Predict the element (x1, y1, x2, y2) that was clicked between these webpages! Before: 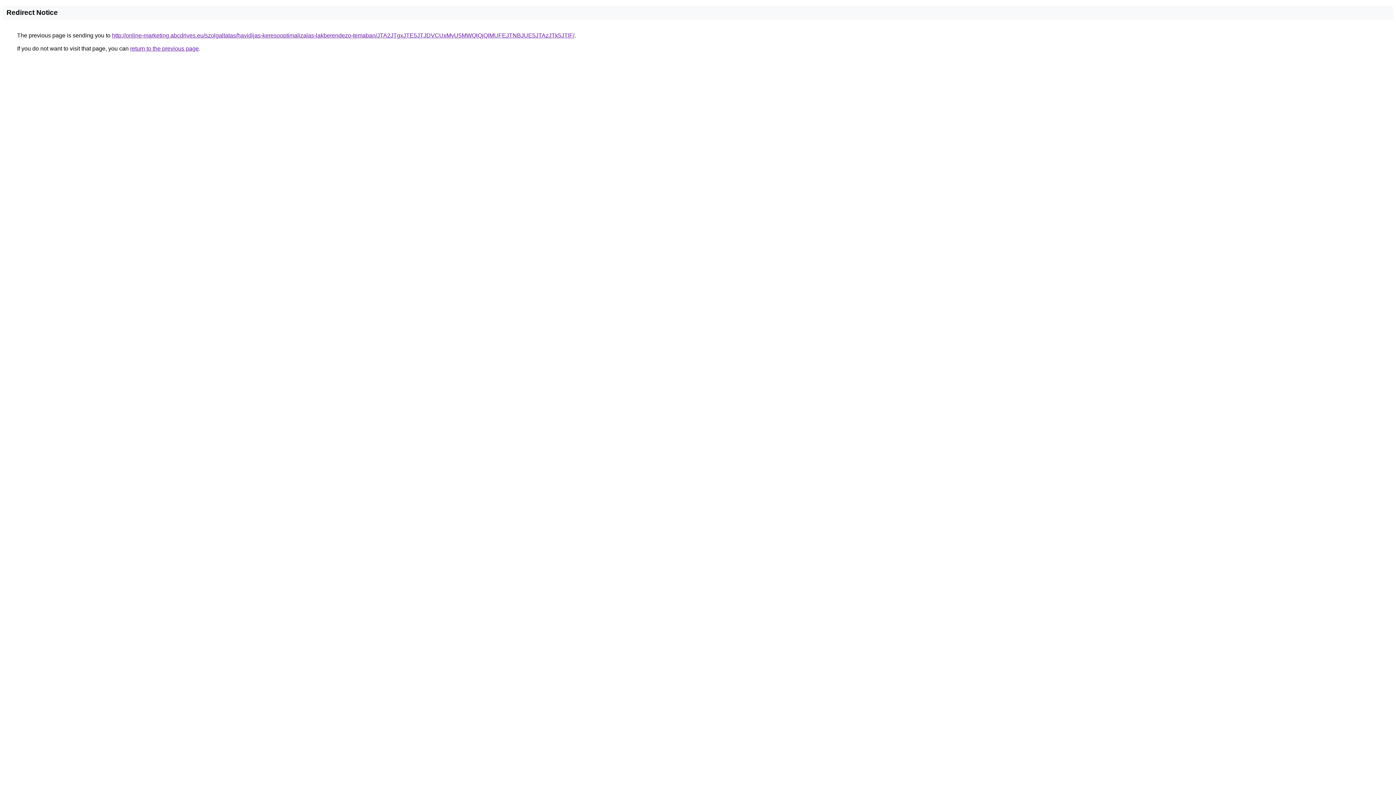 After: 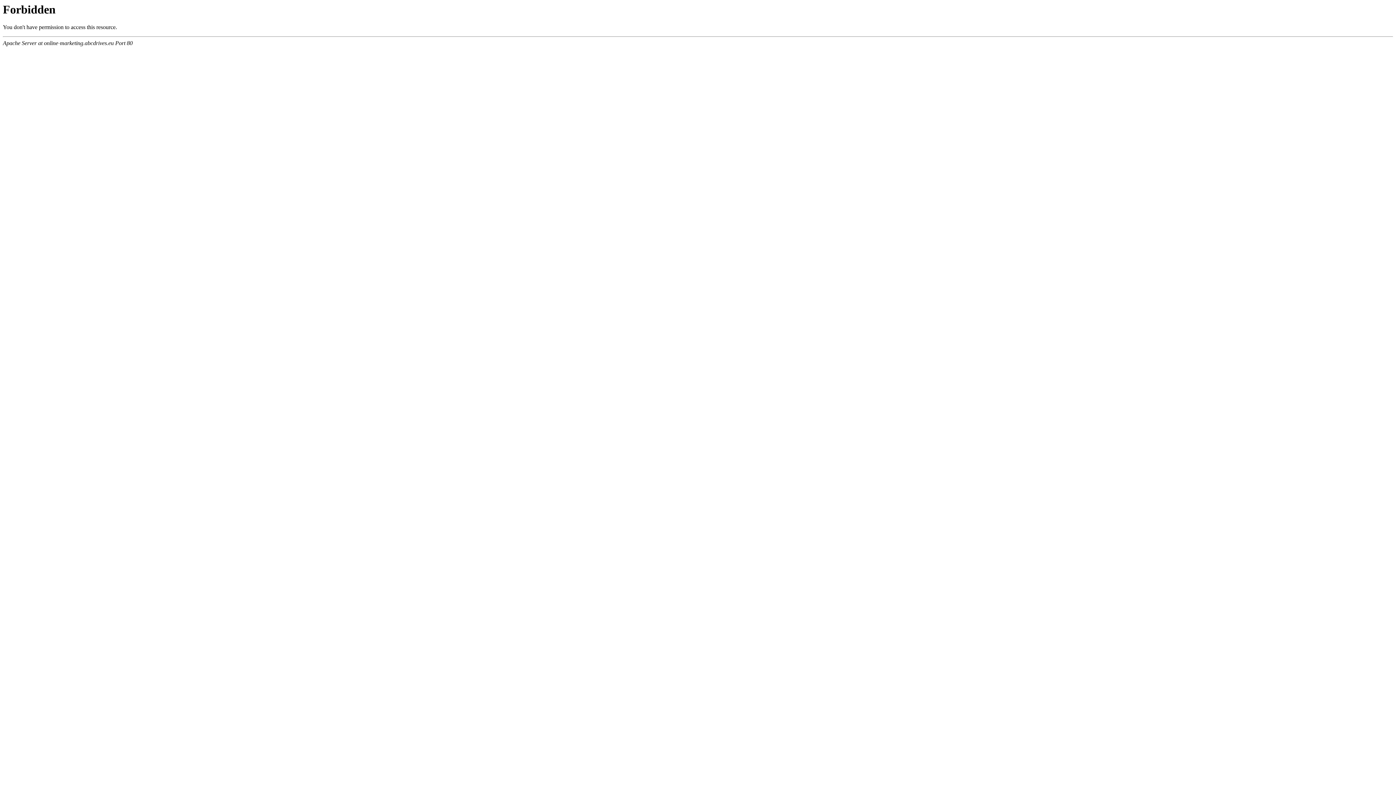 Action: bbox: (112, 32, 574, 38) label: http://online-marketing.abcdrives.eu/szolgaltatas/havidijas-keresooptimalizalas-lakberendezo-temaban/JTA2JTgxJTE5JTJDVCUxMyU5MWQlQjQlMUFEJTNBJUE5JTAzJTk5JTlF/